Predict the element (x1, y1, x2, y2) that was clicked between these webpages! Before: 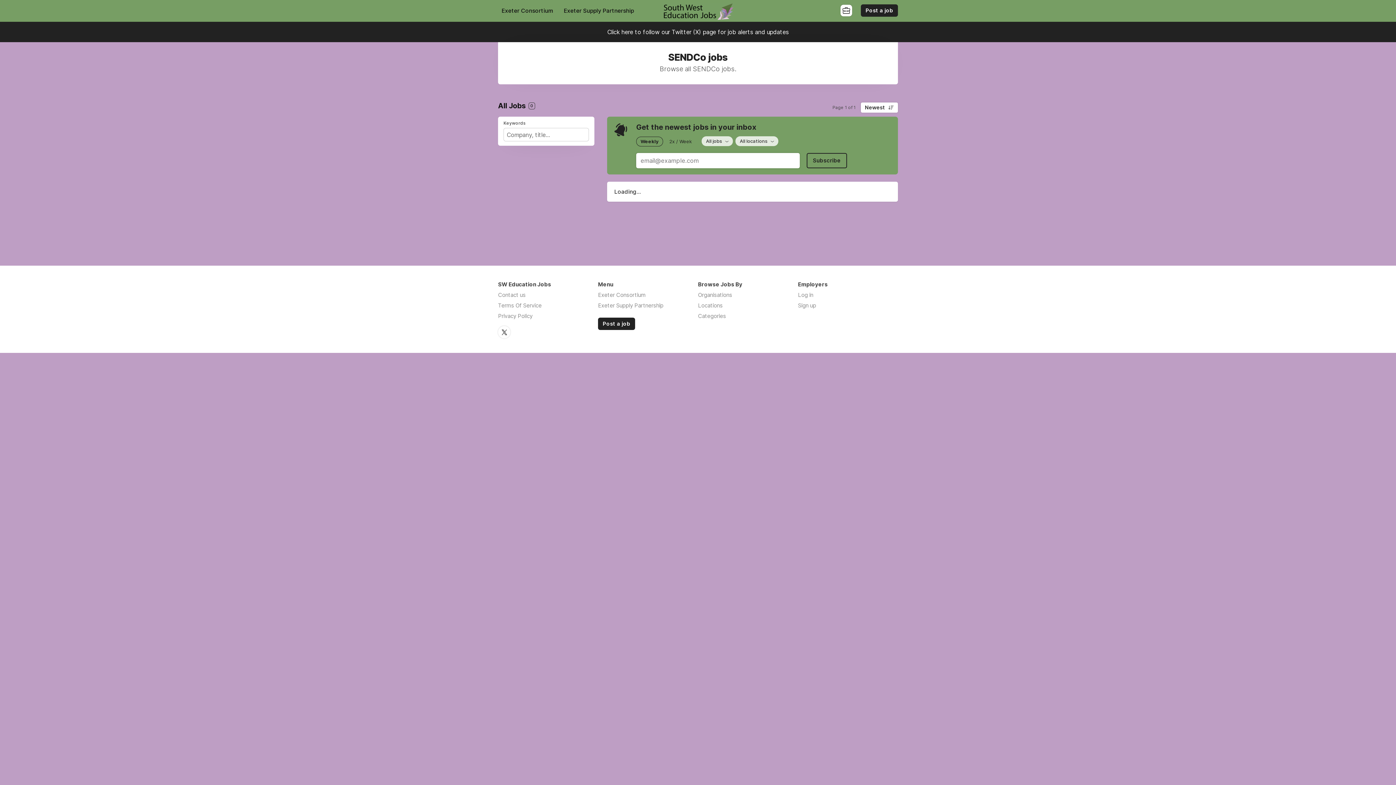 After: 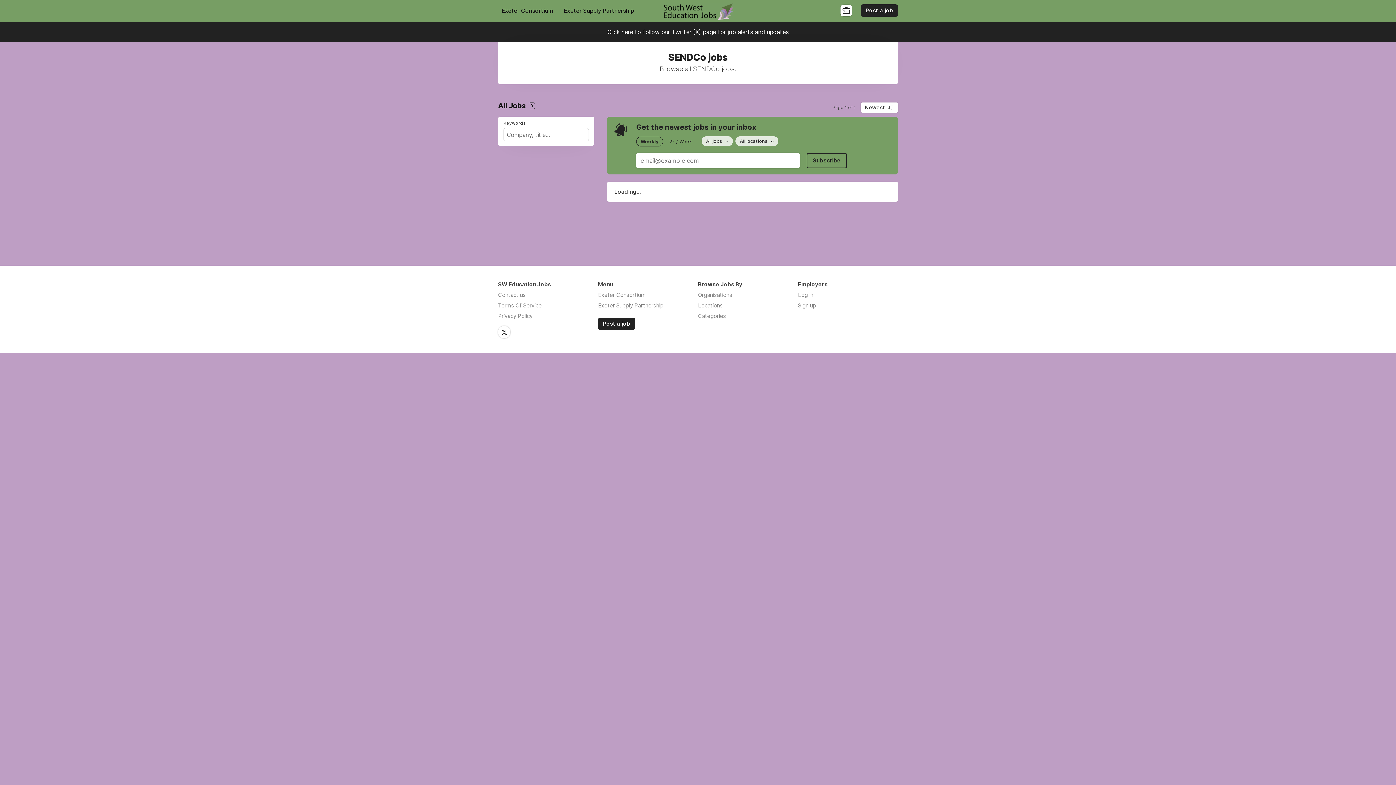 Action: bbox: (498, 326, 510, 338) label: Twitter